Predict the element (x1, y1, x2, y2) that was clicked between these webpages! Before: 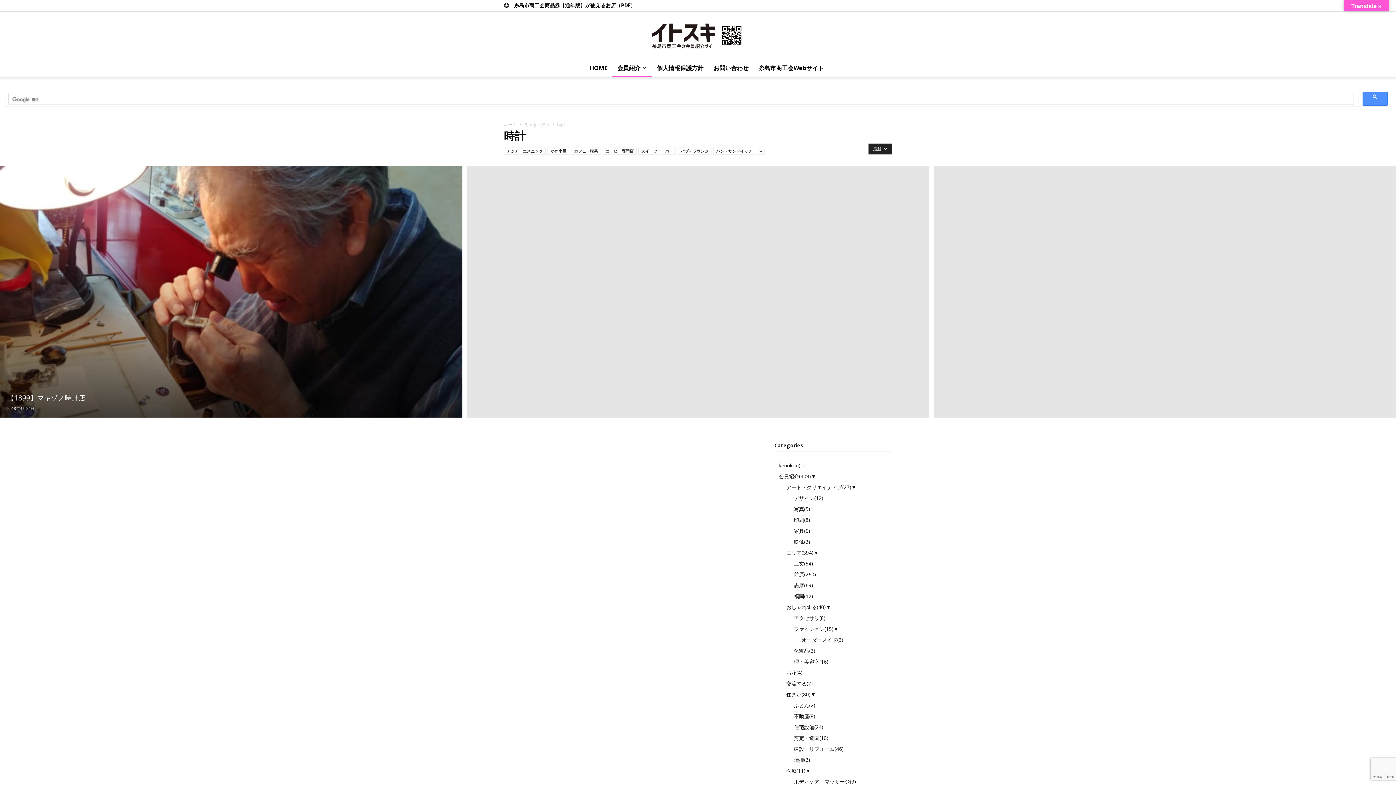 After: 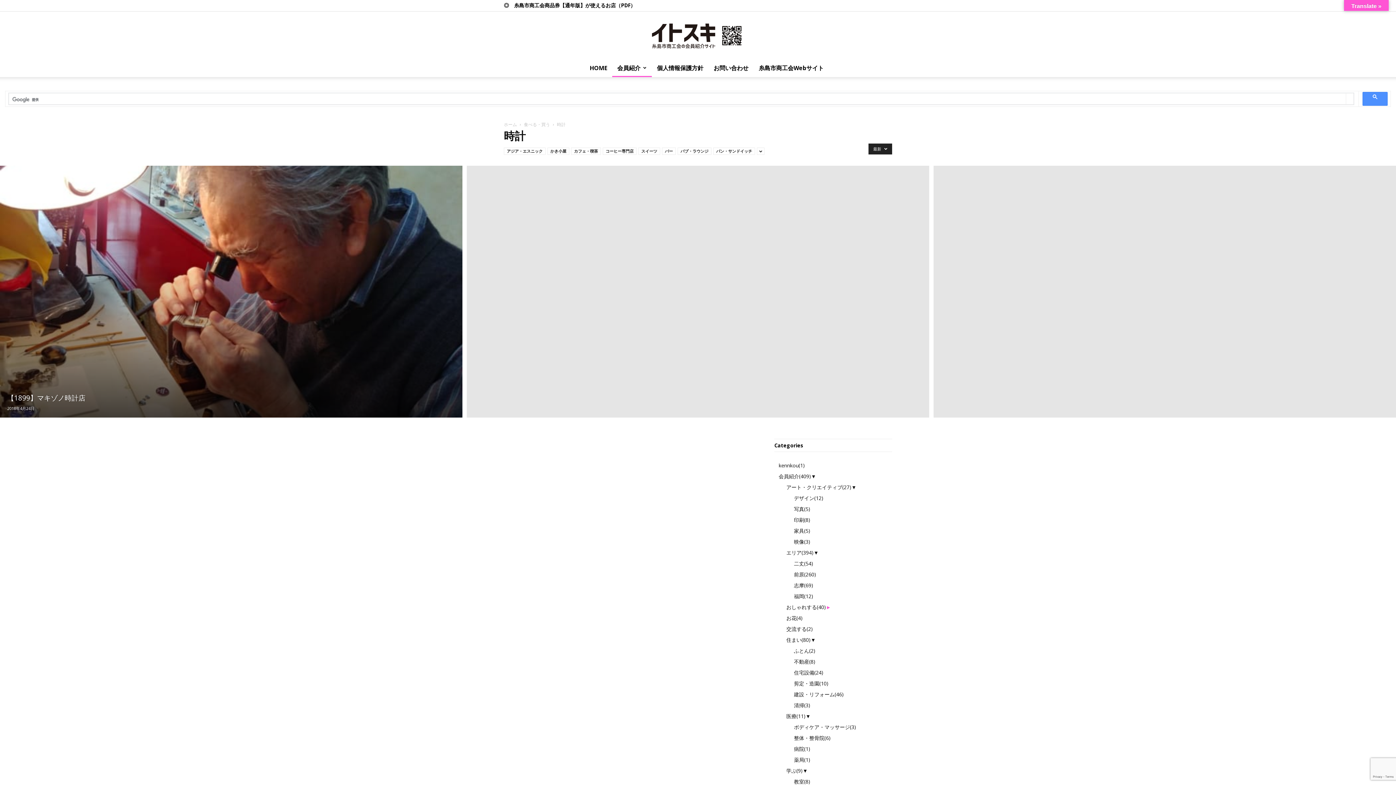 Action: label: ▼ bbox: (826, 602, 832, 613)